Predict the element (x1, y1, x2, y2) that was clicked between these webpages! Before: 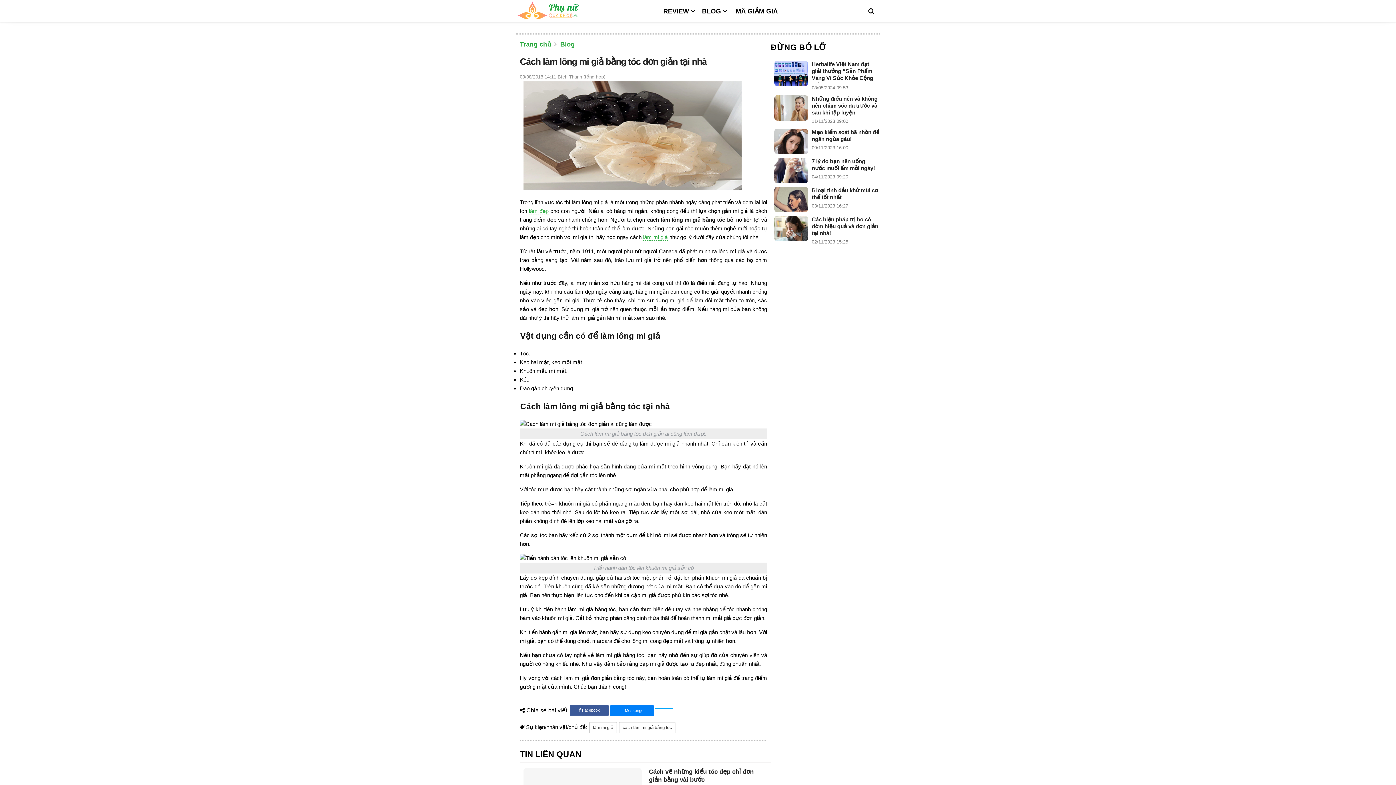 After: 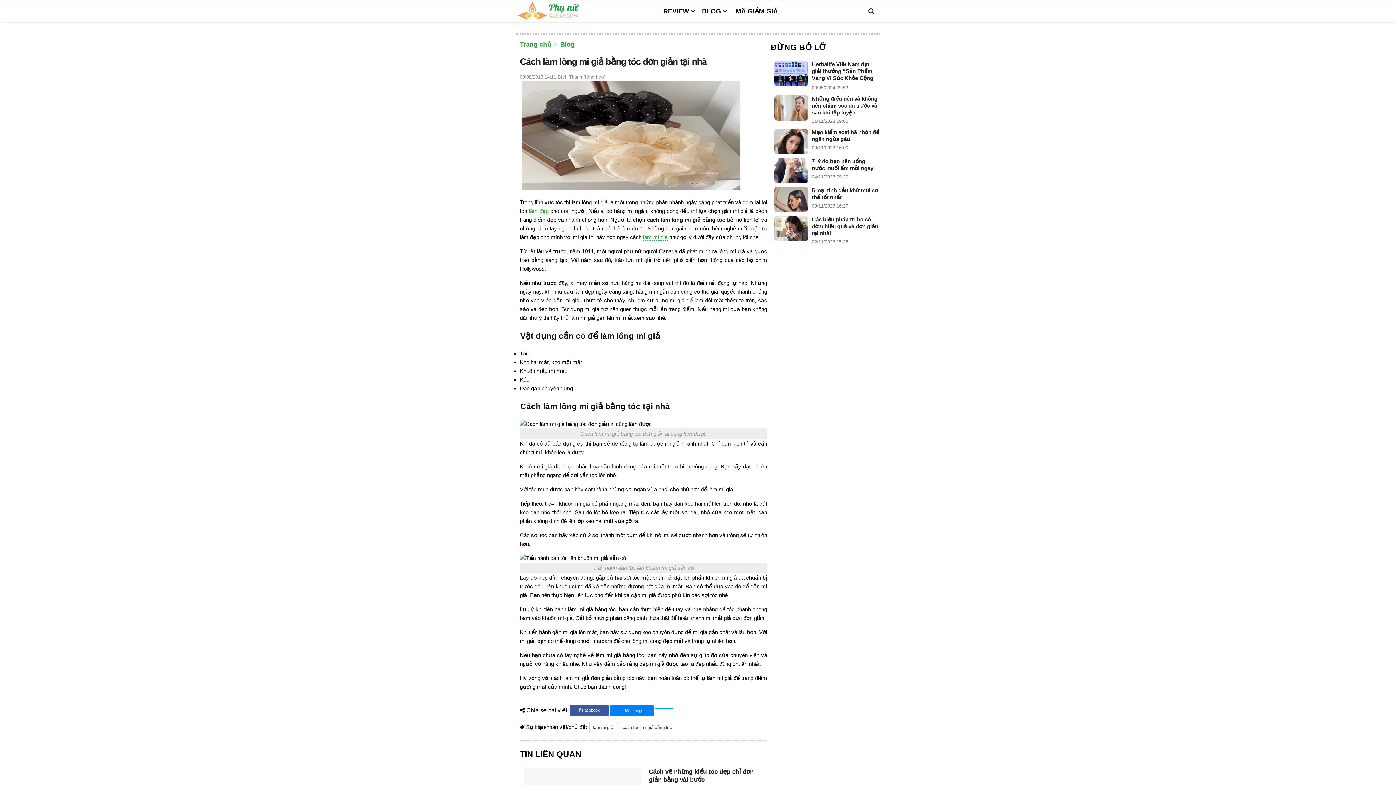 Action: bbox: (529, 208, 548, 214) label: làm đẹp